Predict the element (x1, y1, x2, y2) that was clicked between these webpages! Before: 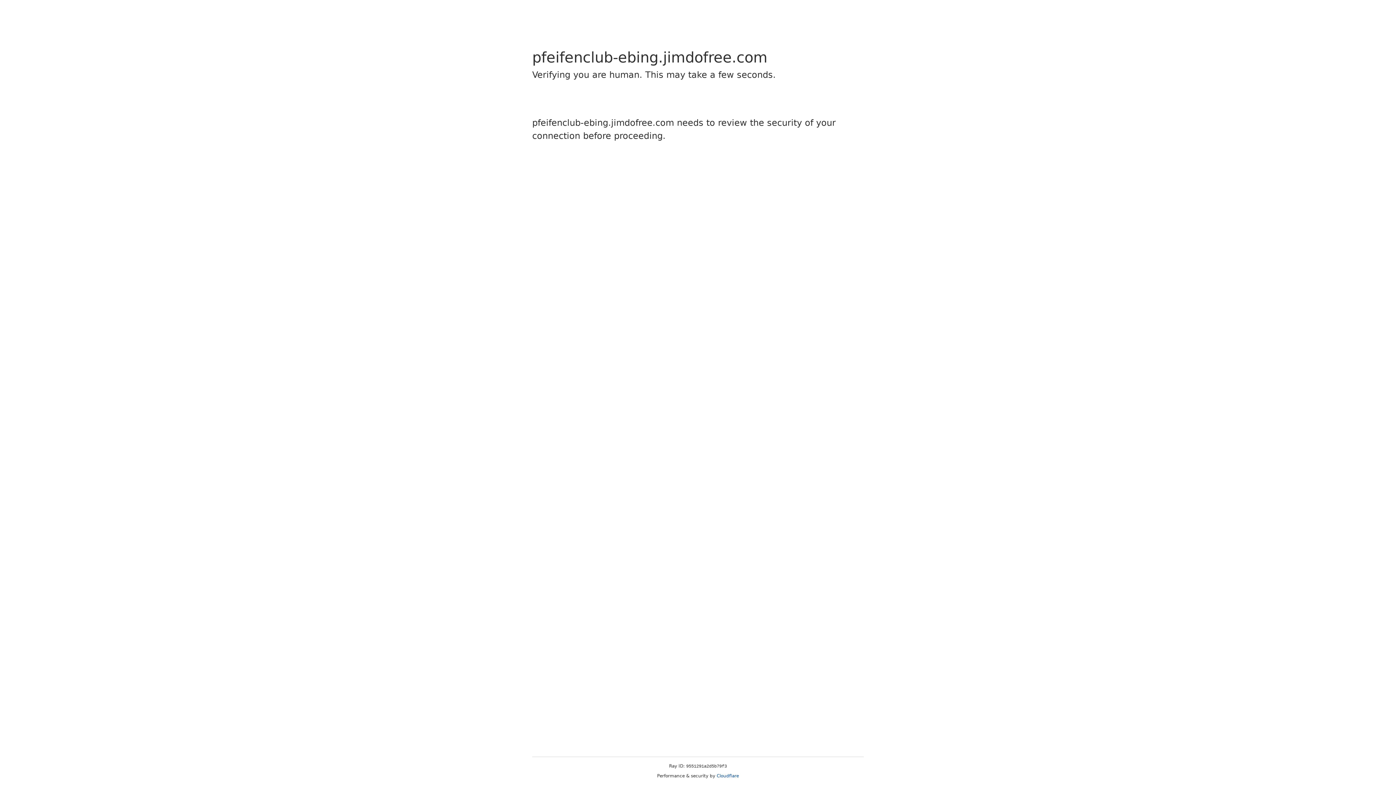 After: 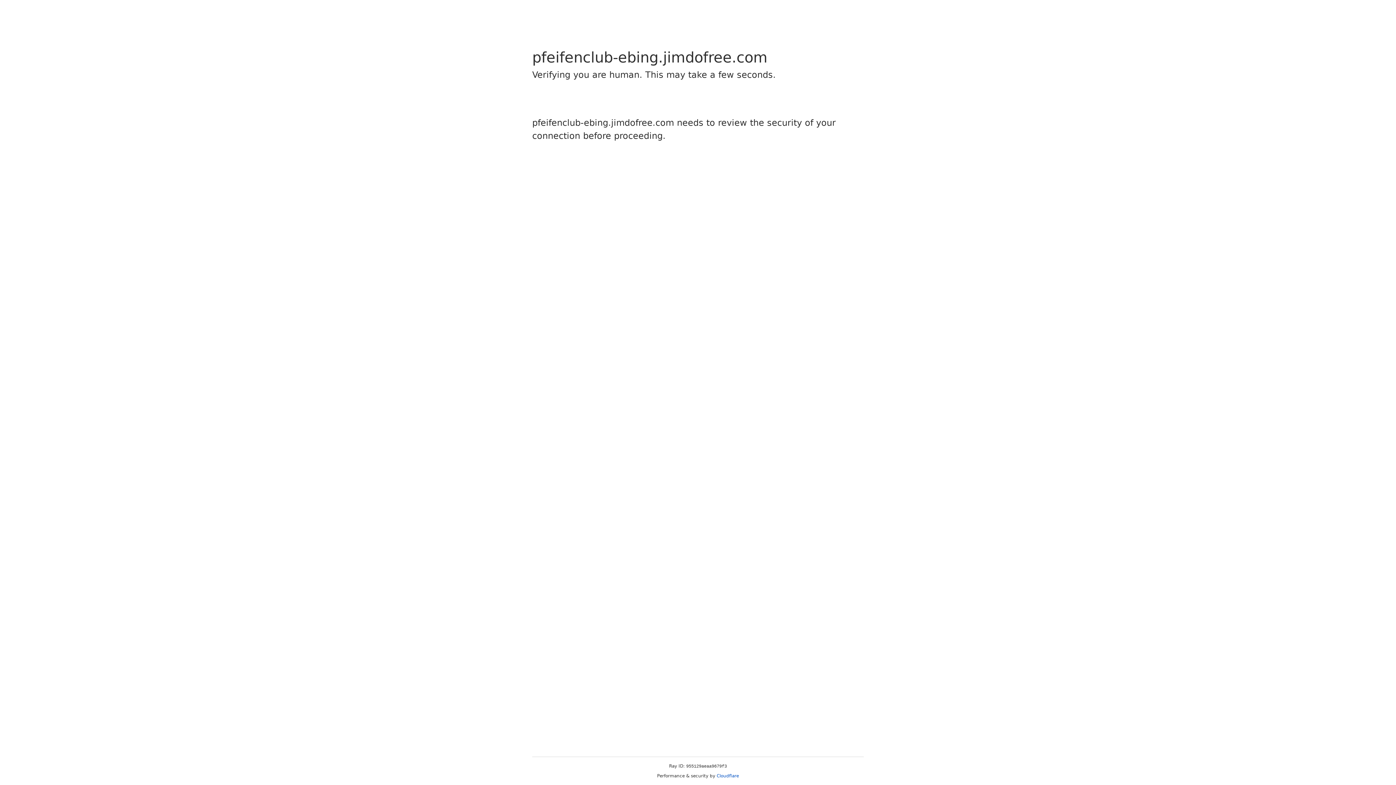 Action: label: Cloudflare bbox: (716, 773, 739, 778)